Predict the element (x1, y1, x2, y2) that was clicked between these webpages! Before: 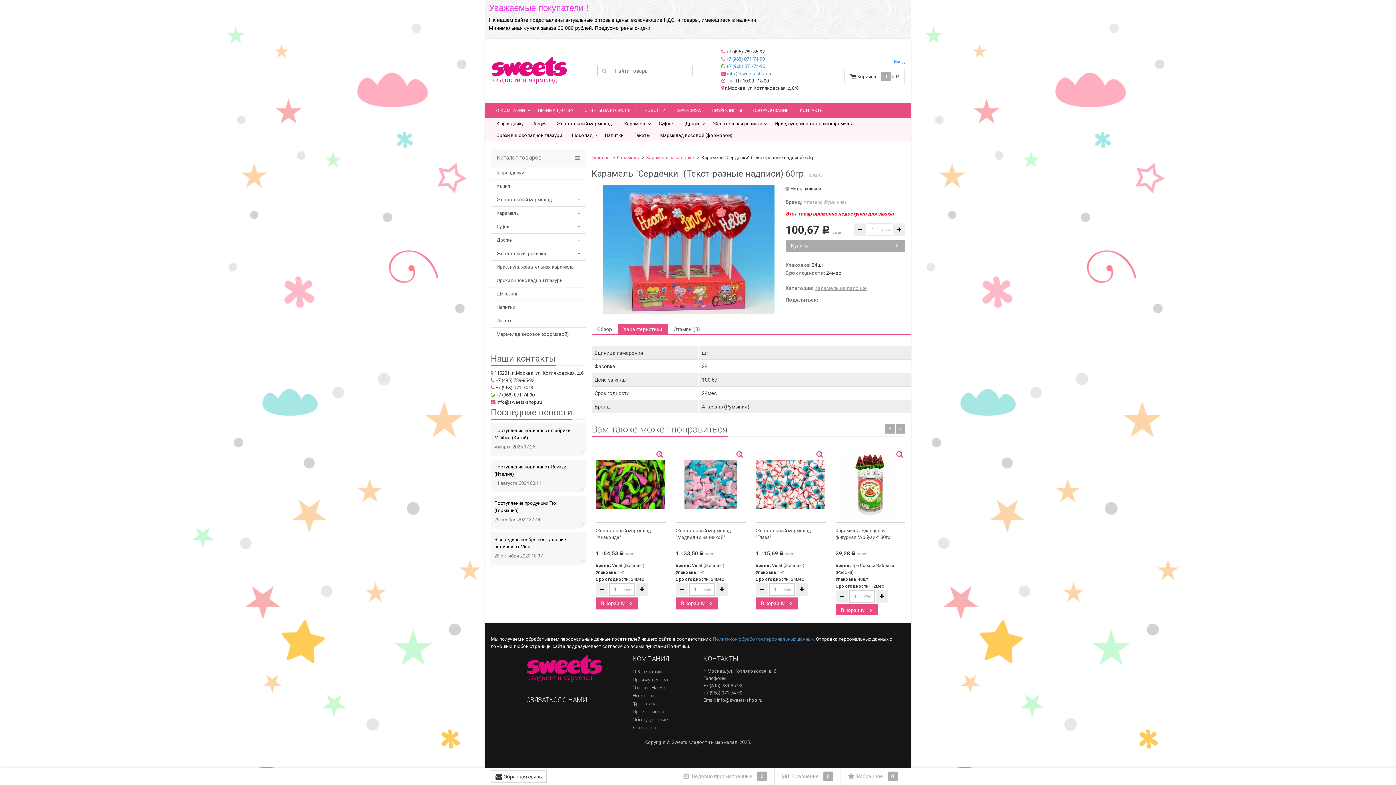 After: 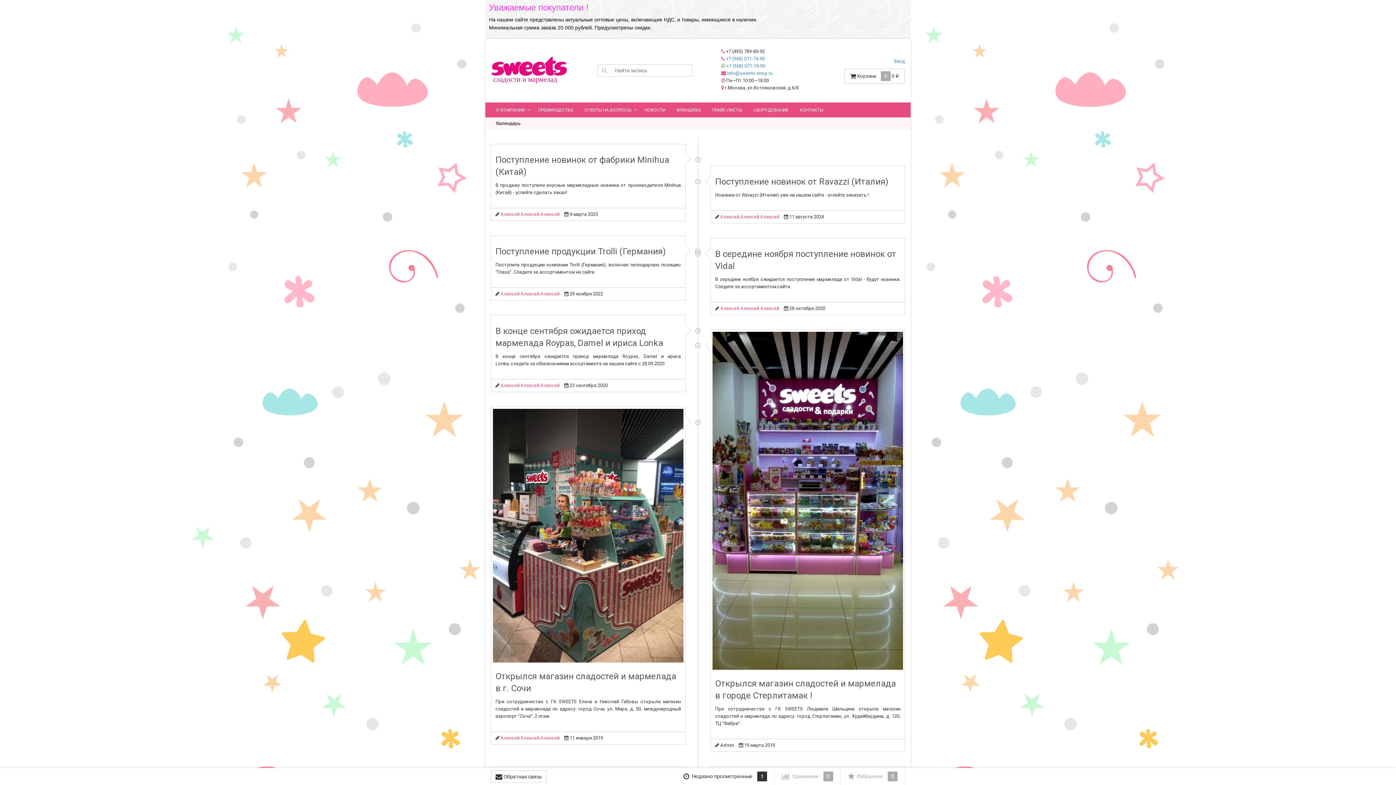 Action: bbox: (639, 103, 670, 117) label: НОВОСТИ